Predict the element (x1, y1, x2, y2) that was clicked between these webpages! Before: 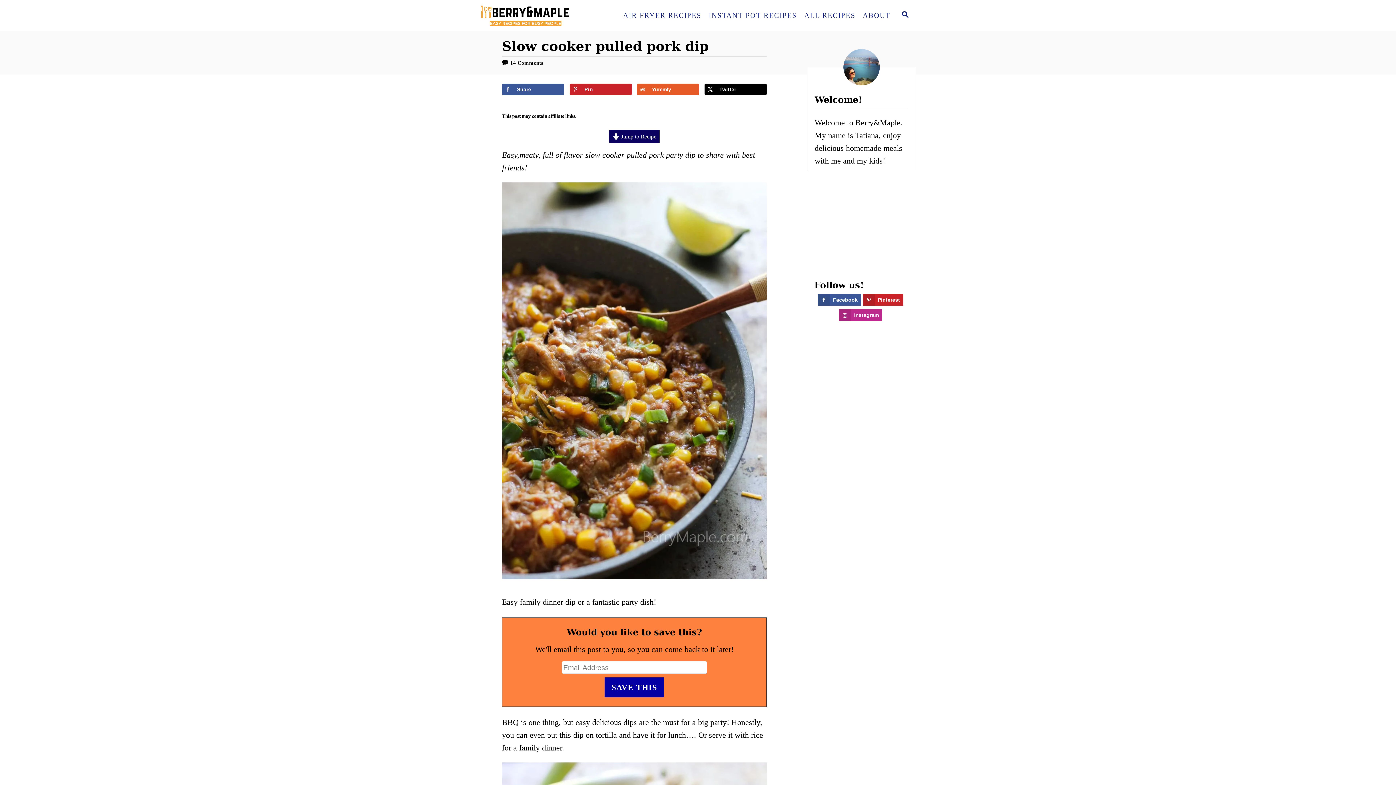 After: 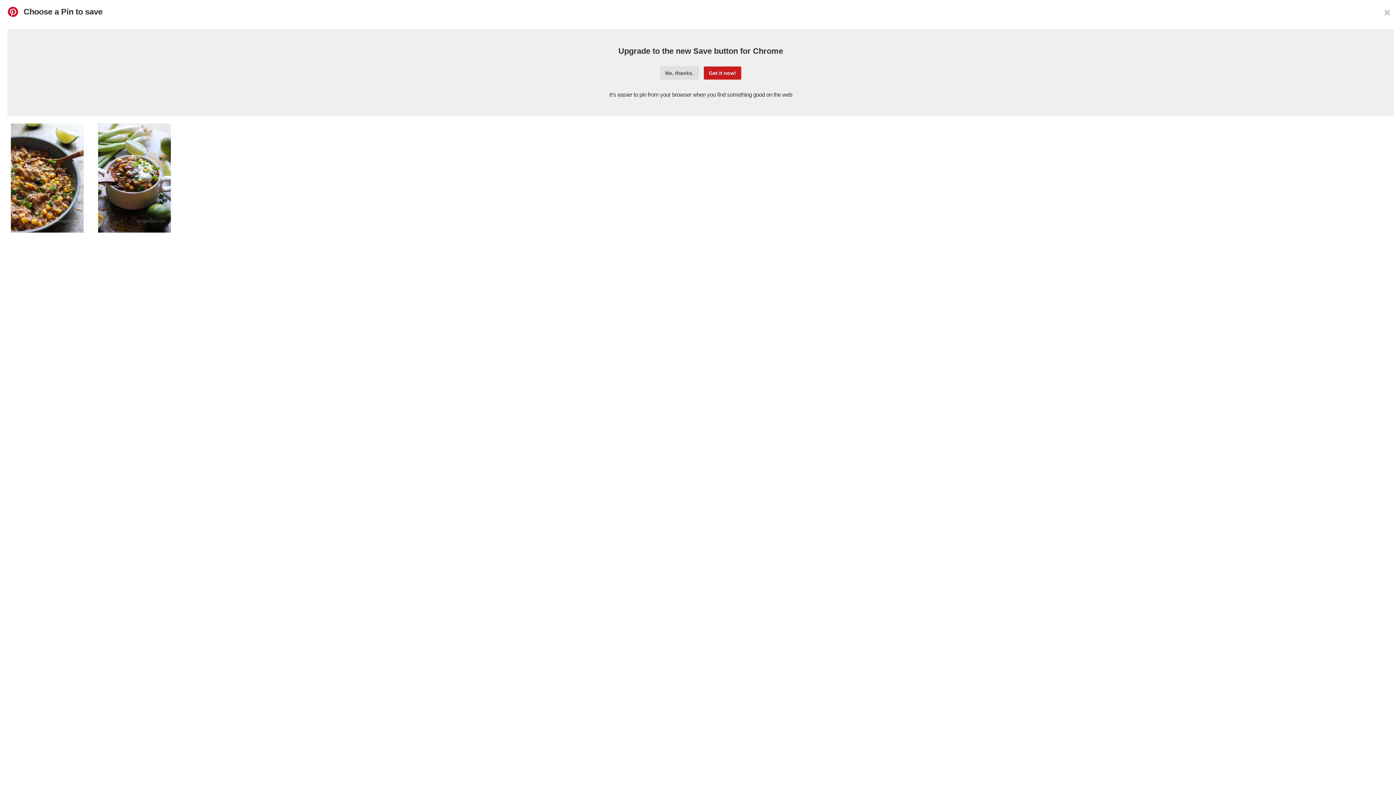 Action: label: Save to Pinterest bbox: (569, 83, 631, 95)